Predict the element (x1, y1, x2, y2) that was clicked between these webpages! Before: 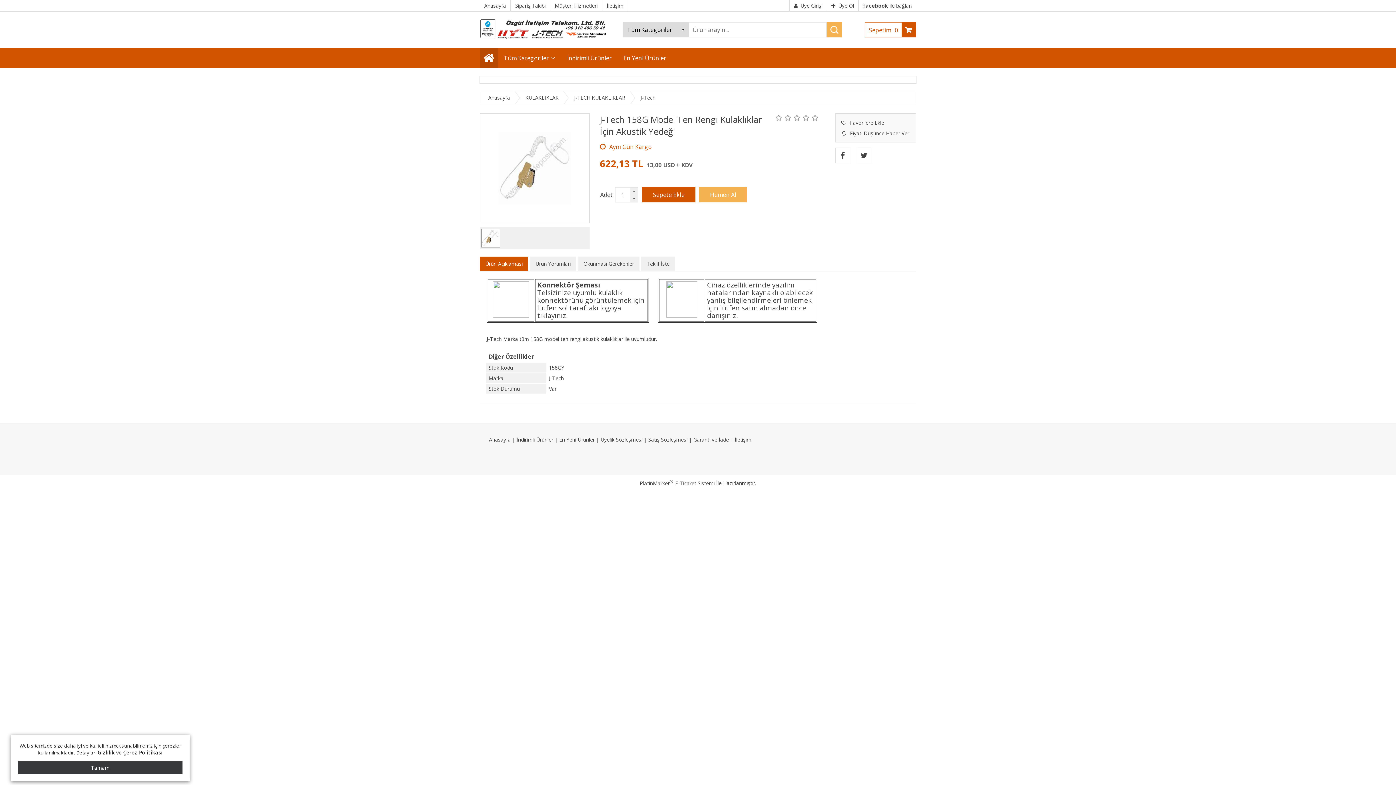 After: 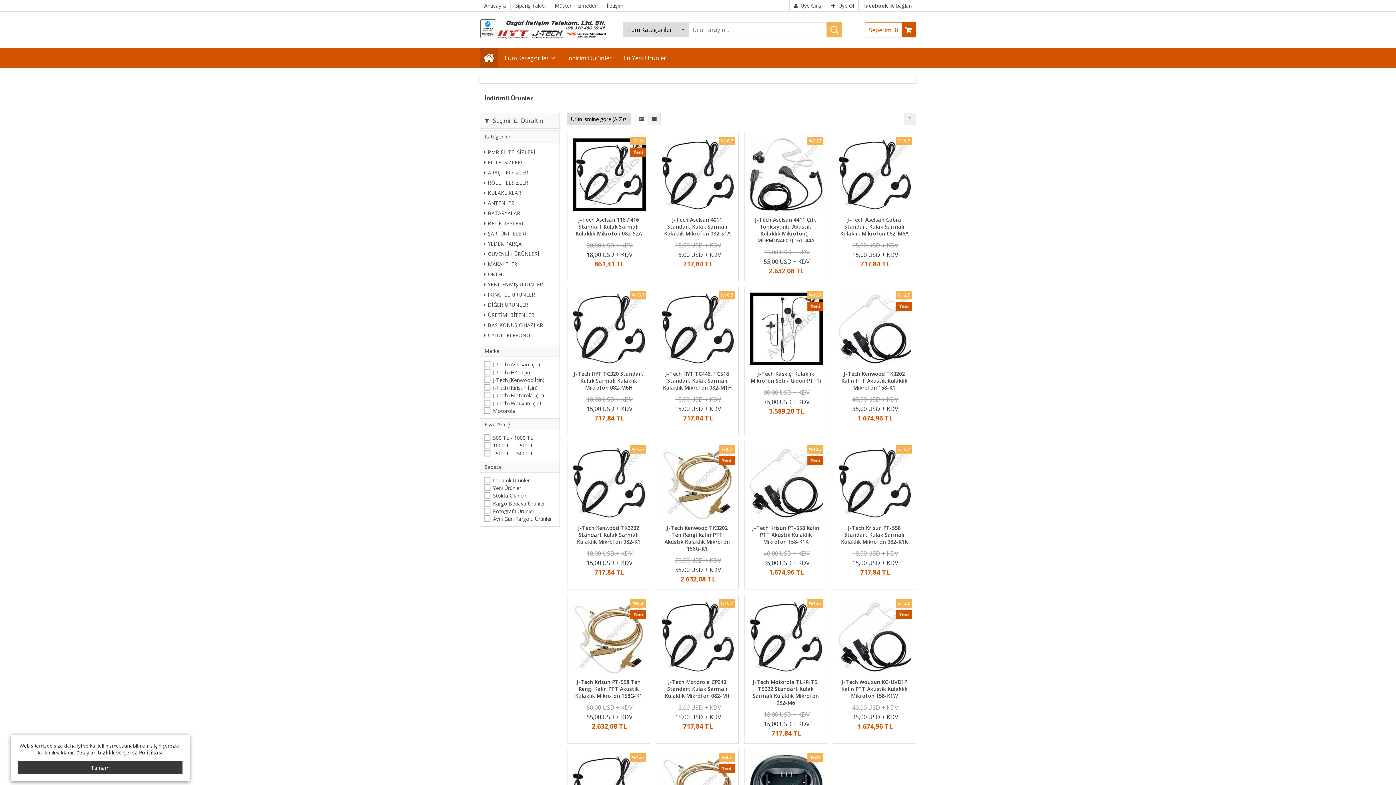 Action: label: İndirimli Ürünler bbox: (561, 48, 617, 68)